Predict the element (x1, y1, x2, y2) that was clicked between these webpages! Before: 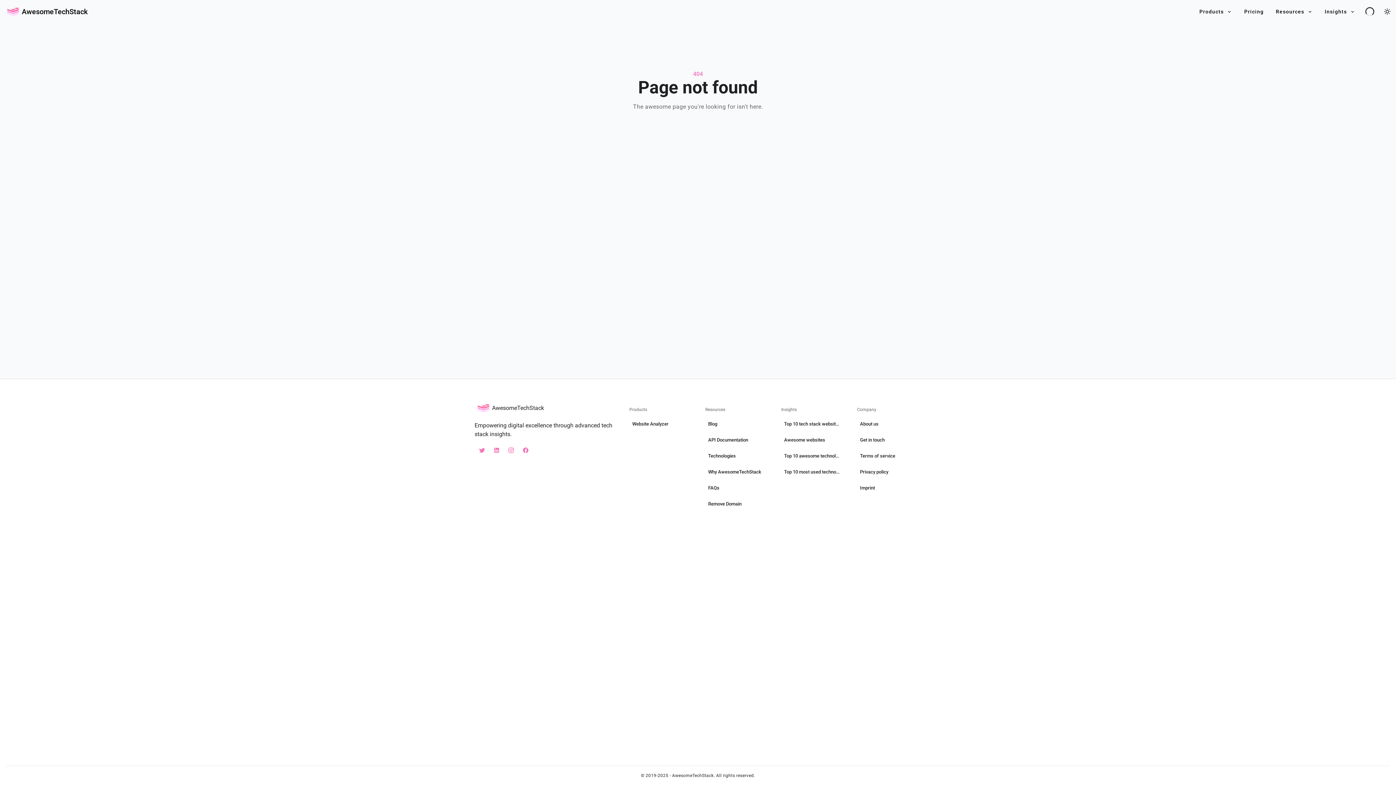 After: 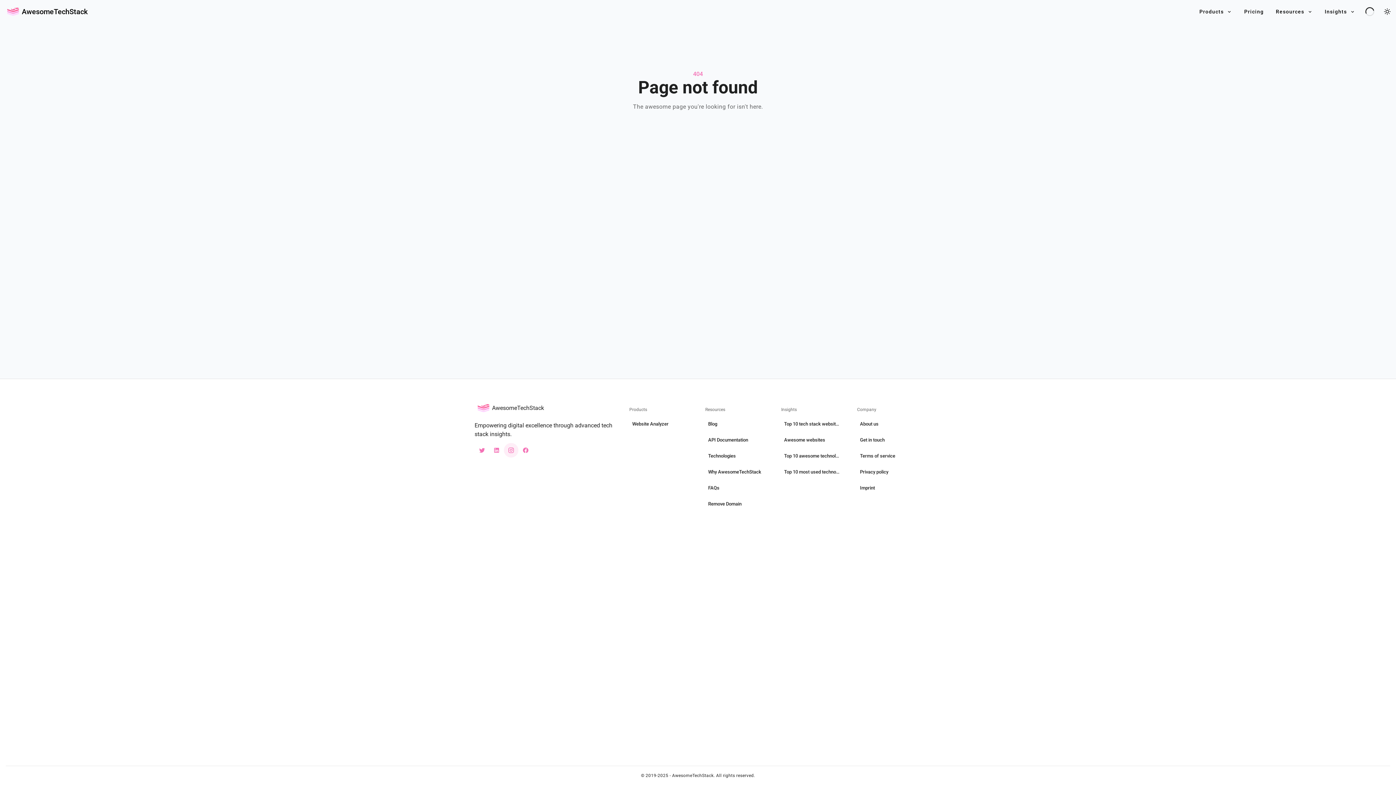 Action: bbox: (503, 443, 518, 457) label: instagram awesometechstack